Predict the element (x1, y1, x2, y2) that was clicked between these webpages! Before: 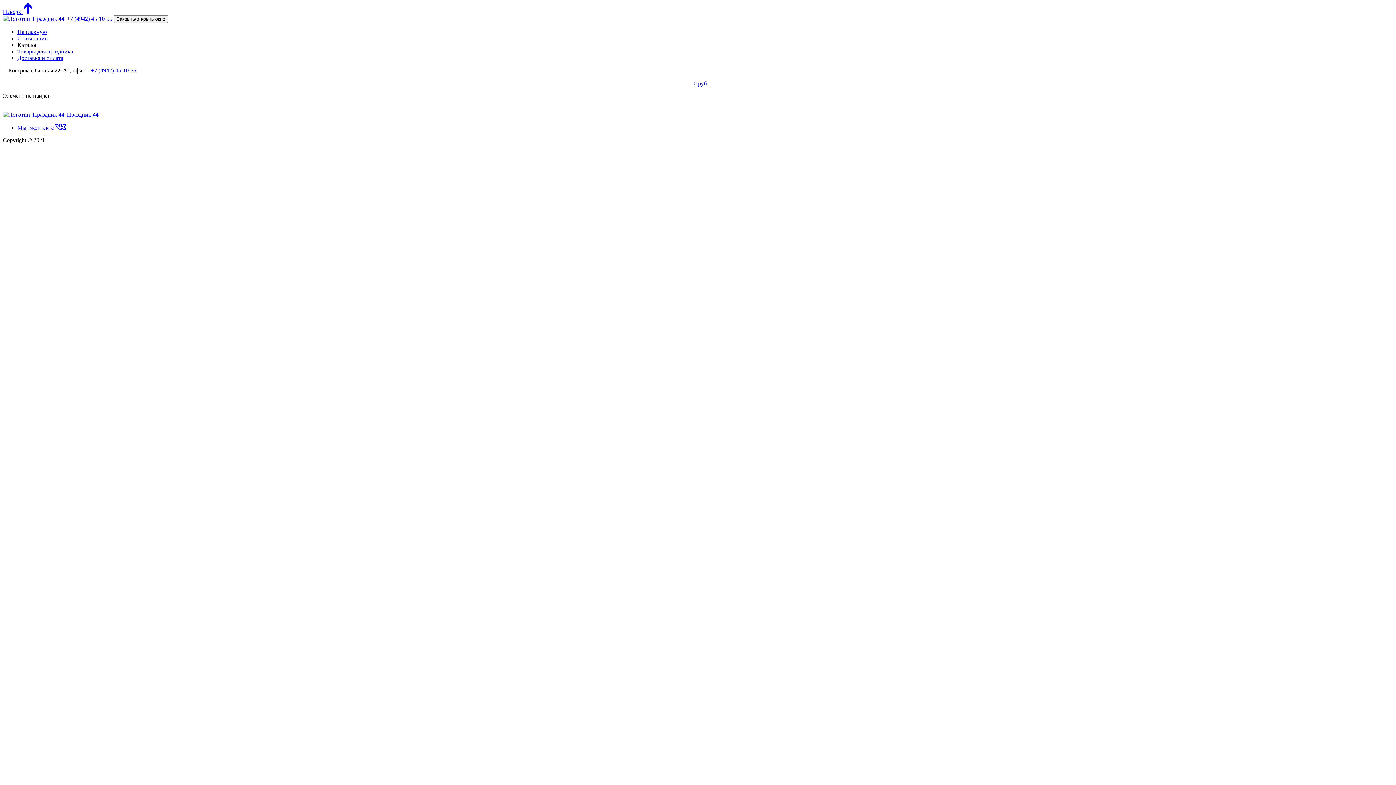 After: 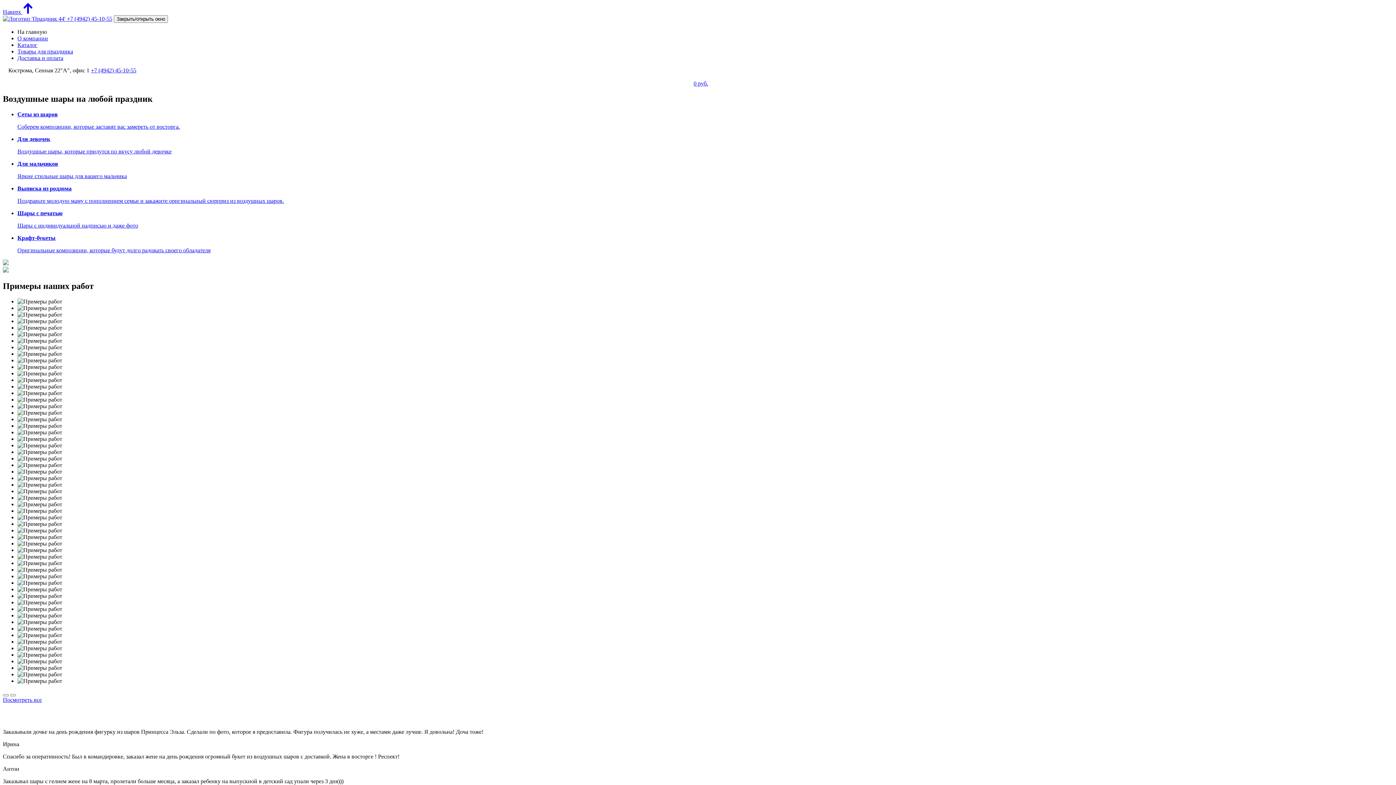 Action: bbox: (17, 28, 46, 34) label: На главную